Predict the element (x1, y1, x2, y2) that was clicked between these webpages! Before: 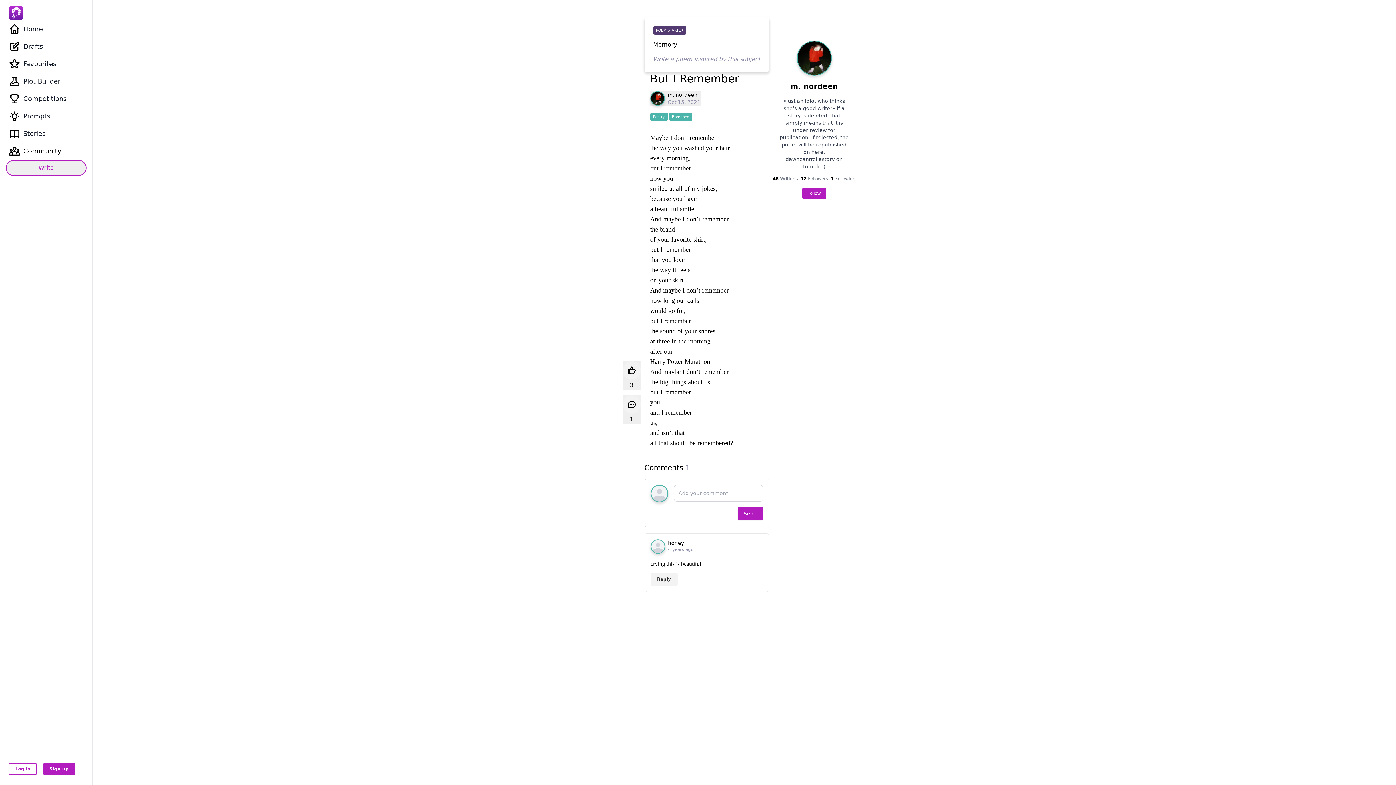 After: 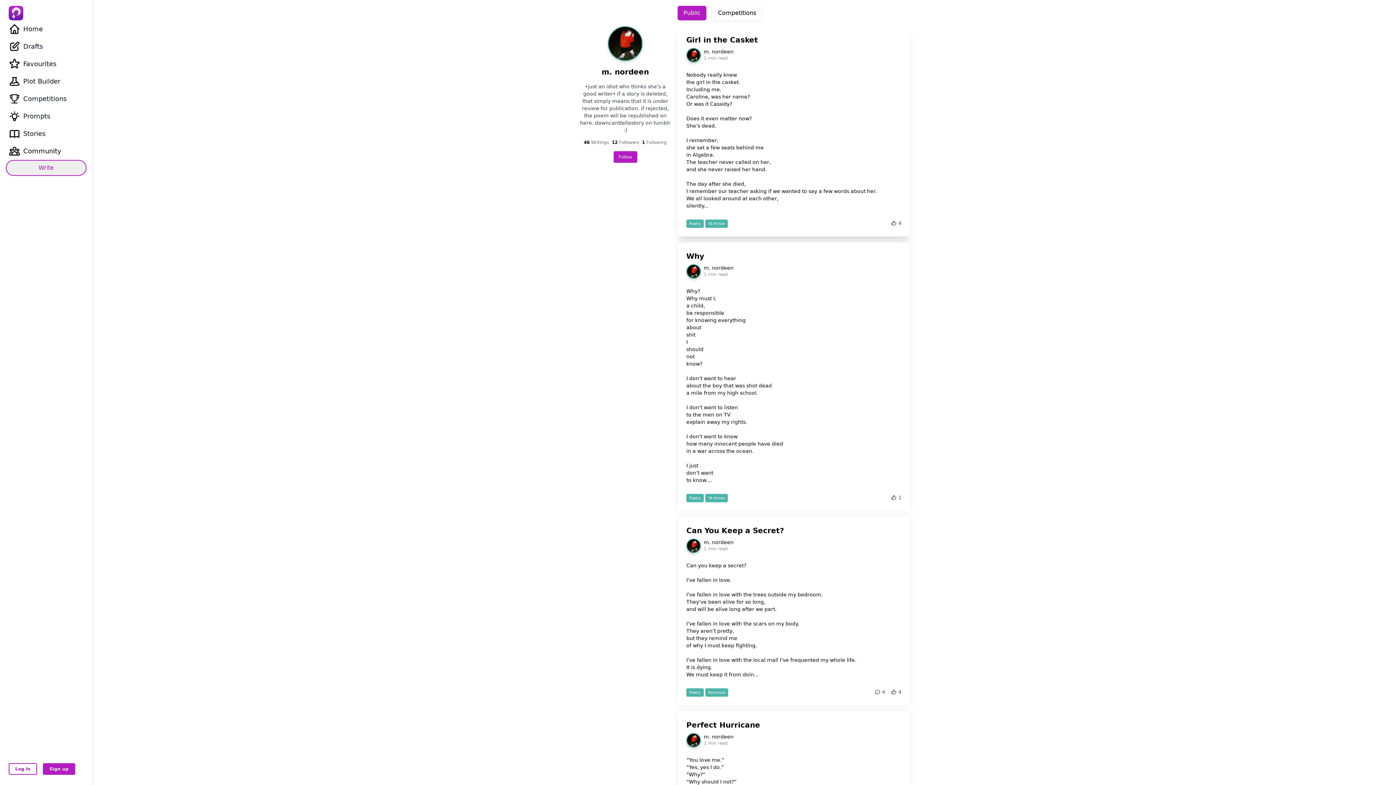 Action: bbox: (790, 40, 838, 91) label: m. nordeen